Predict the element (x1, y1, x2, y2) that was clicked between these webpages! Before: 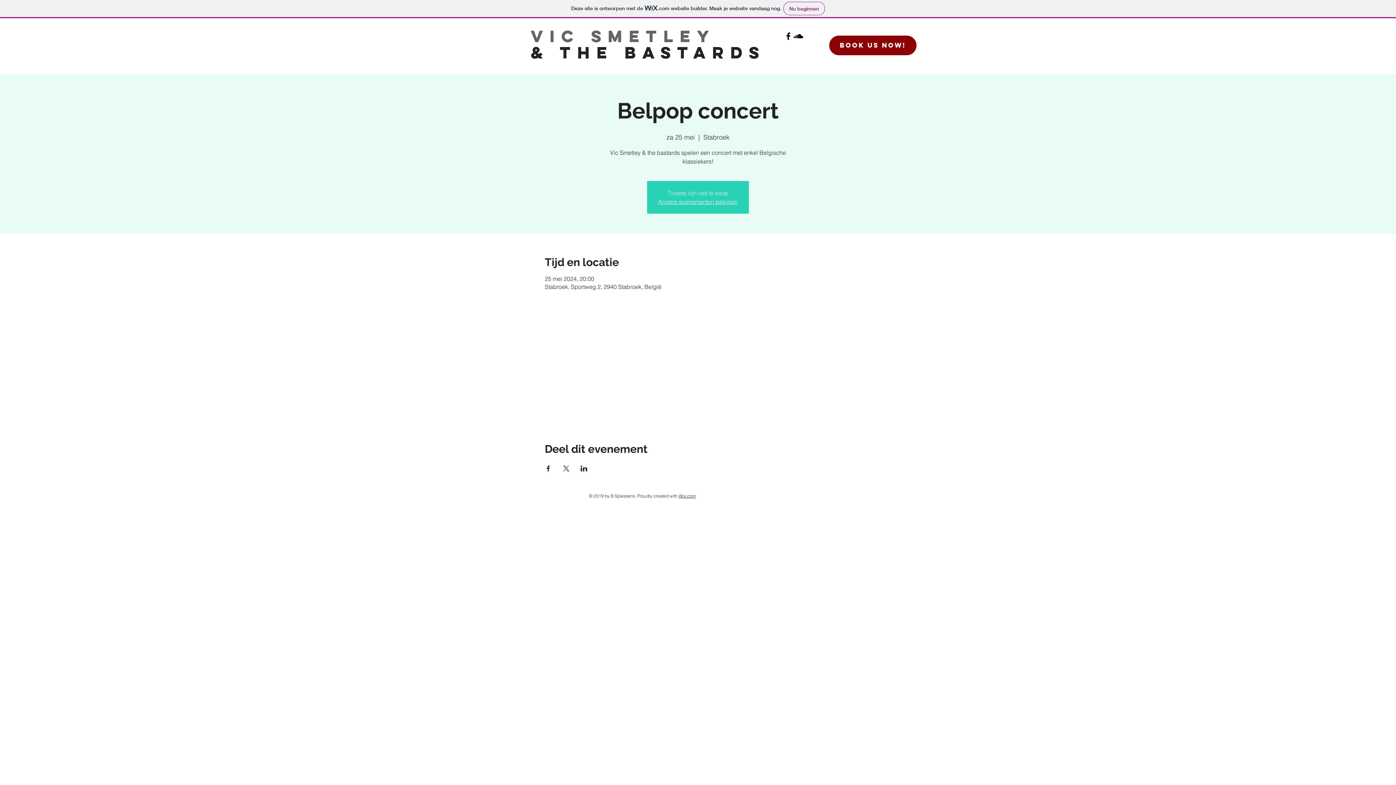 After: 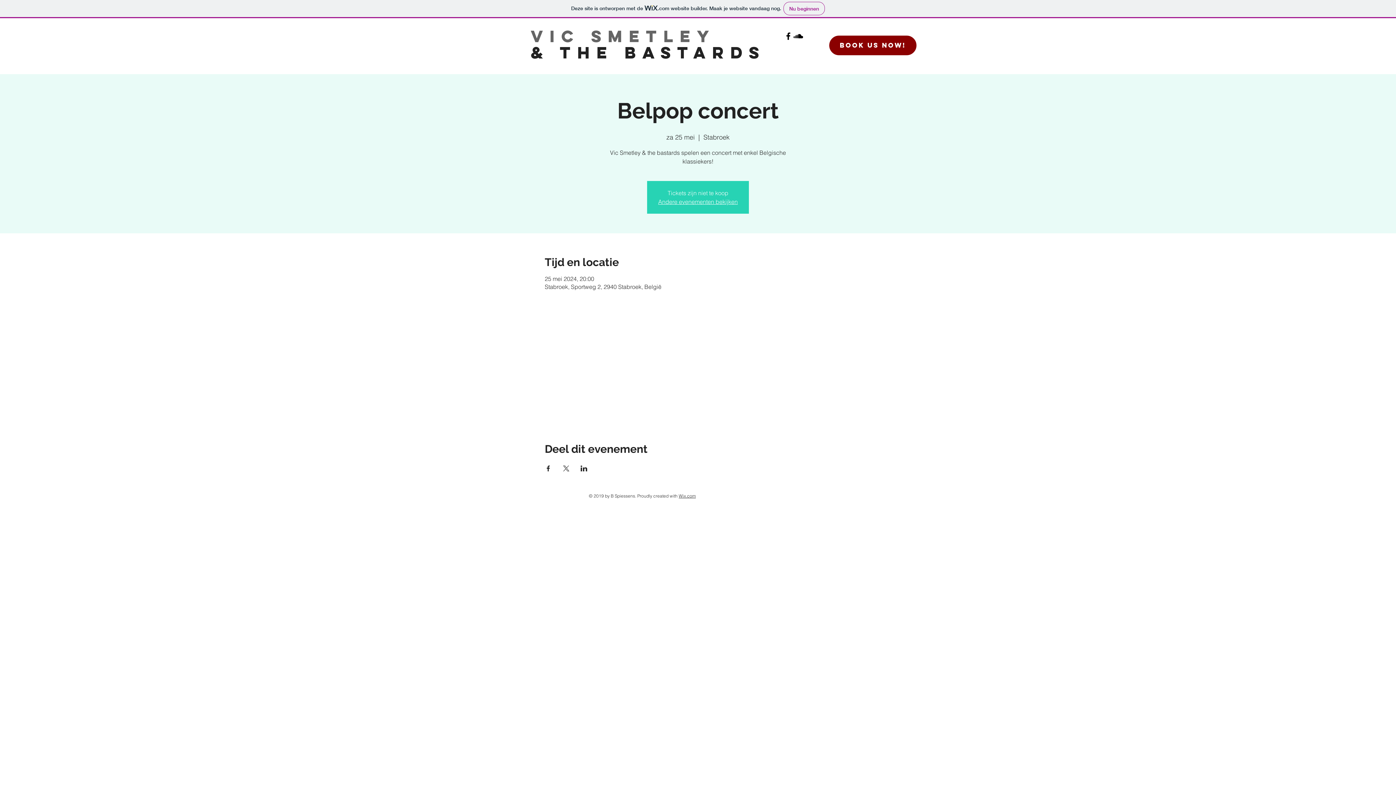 Action: label: Deel evenement op Facebook bbox: (544, 465, 551, 471)